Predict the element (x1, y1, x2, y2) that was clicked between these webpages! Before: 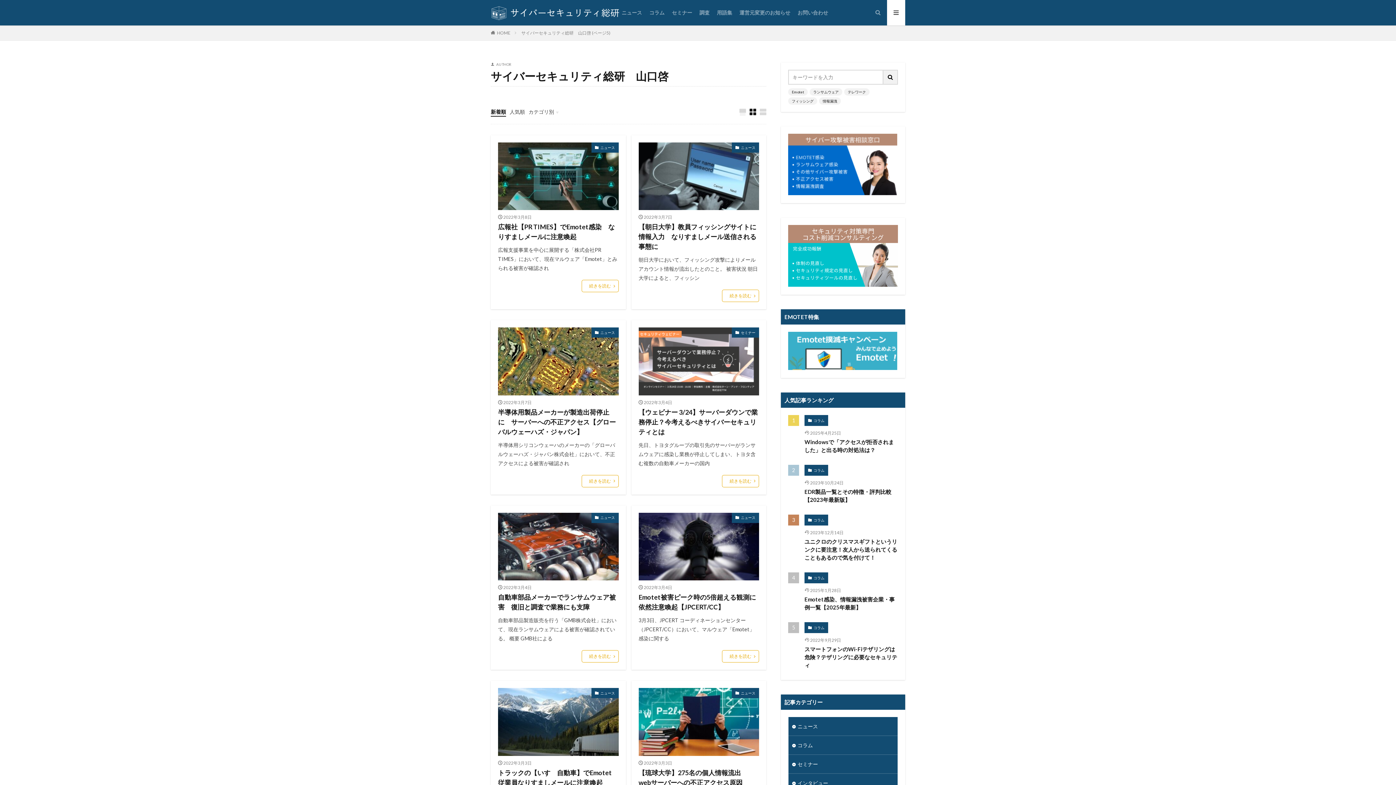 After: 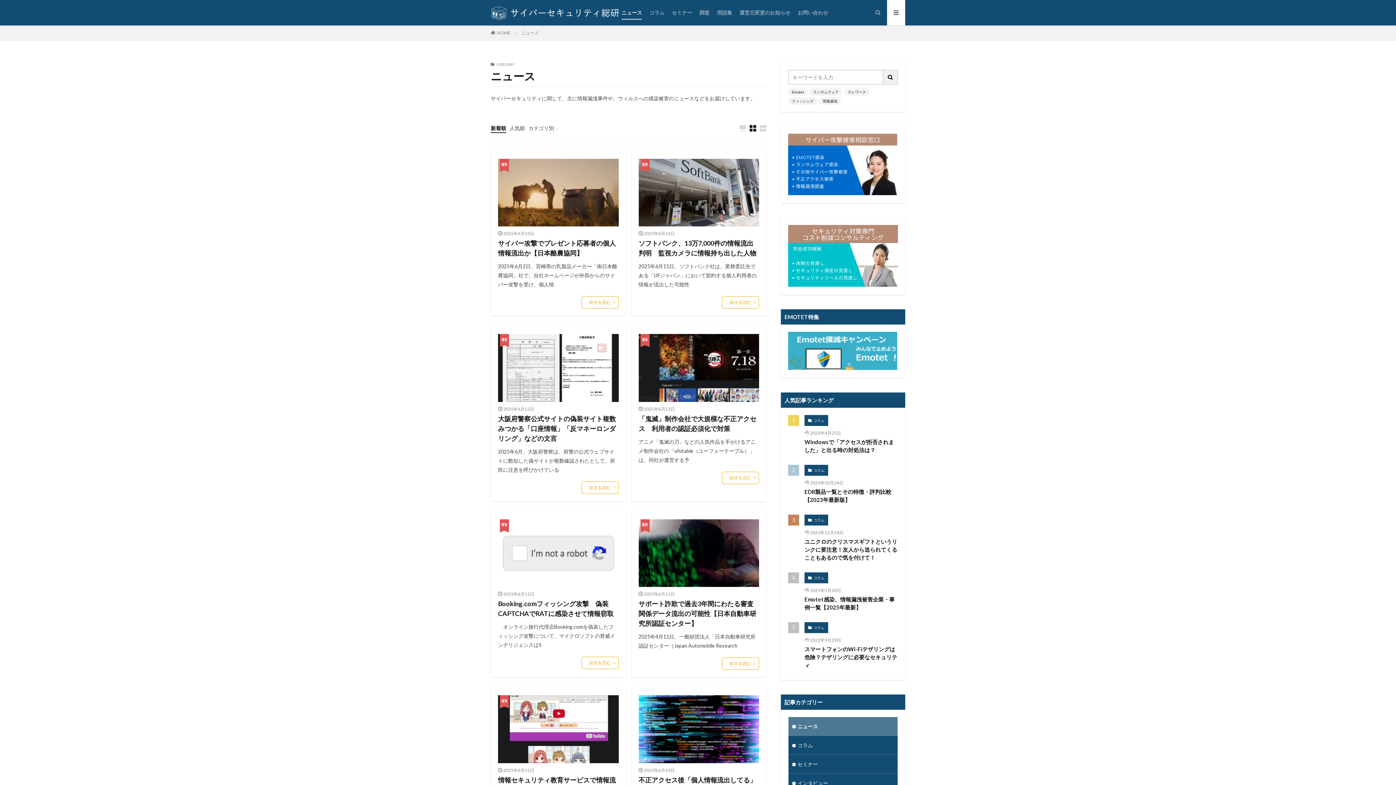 Action: label: ニュース bbox: (732, 142, 759, 152)